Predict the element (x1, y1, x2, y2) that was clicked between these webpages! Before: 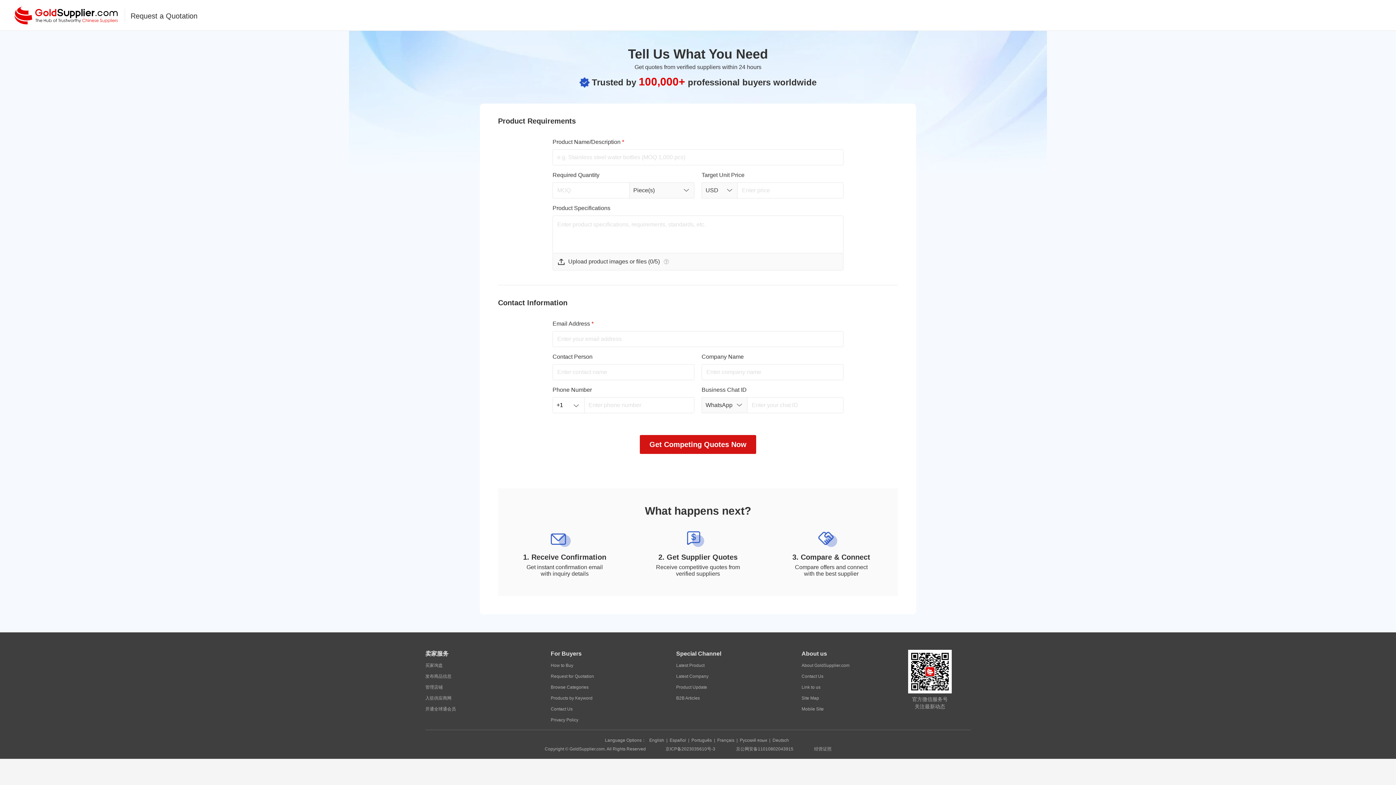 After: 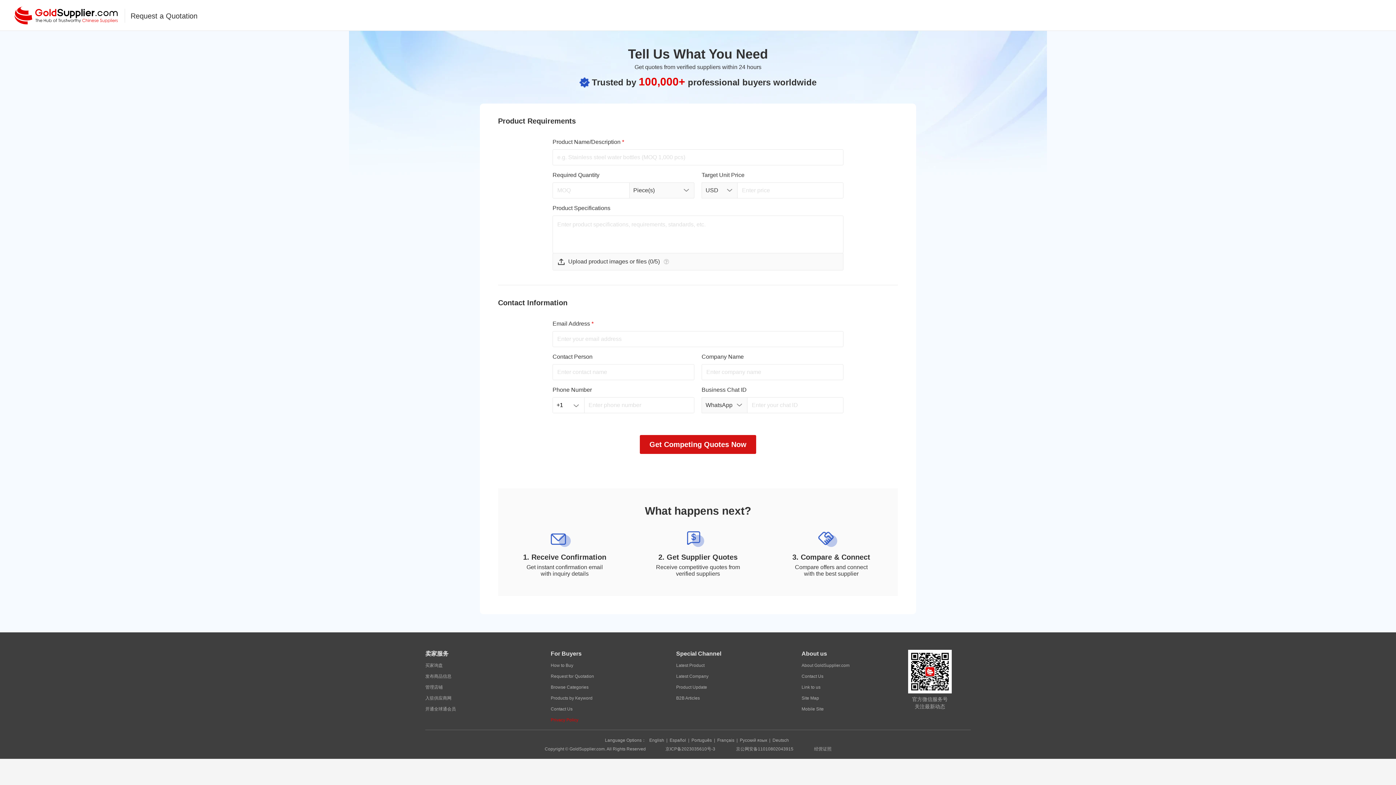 Action: bbox: (550, 714, 578, 725) label: Privacy Policy